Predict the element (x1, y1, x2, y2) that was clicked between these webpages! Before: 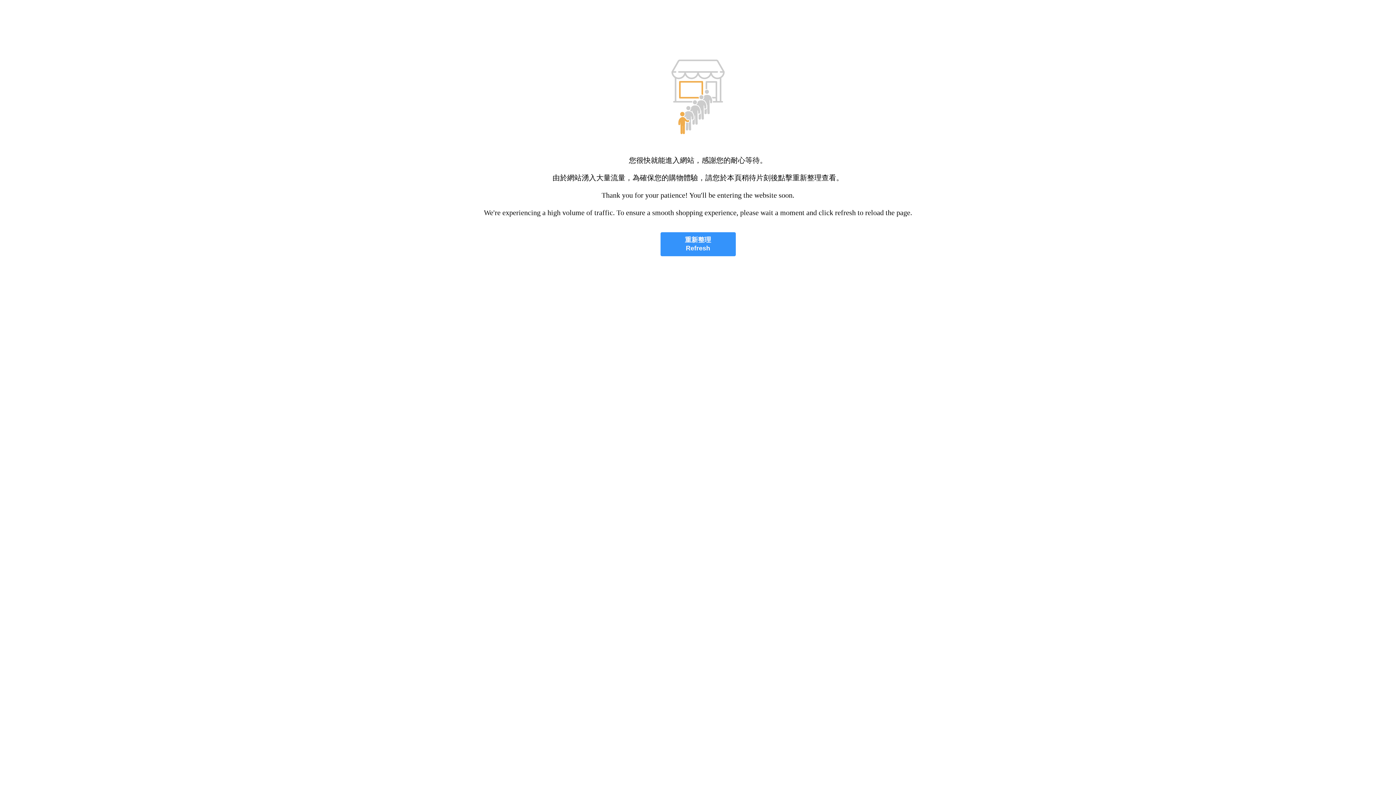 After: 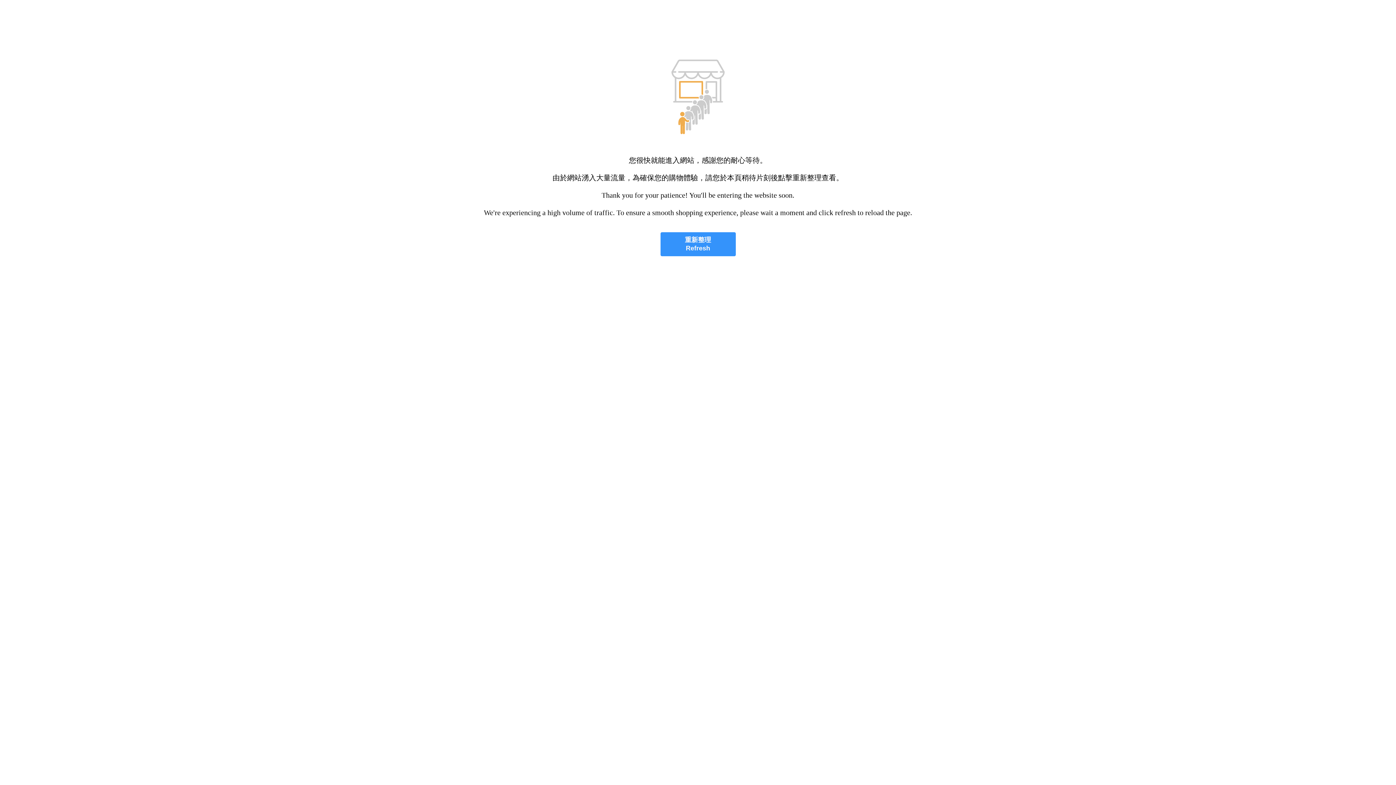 Action: label: 重新整理
Refresh bbox: (660, 232, 735, 256)